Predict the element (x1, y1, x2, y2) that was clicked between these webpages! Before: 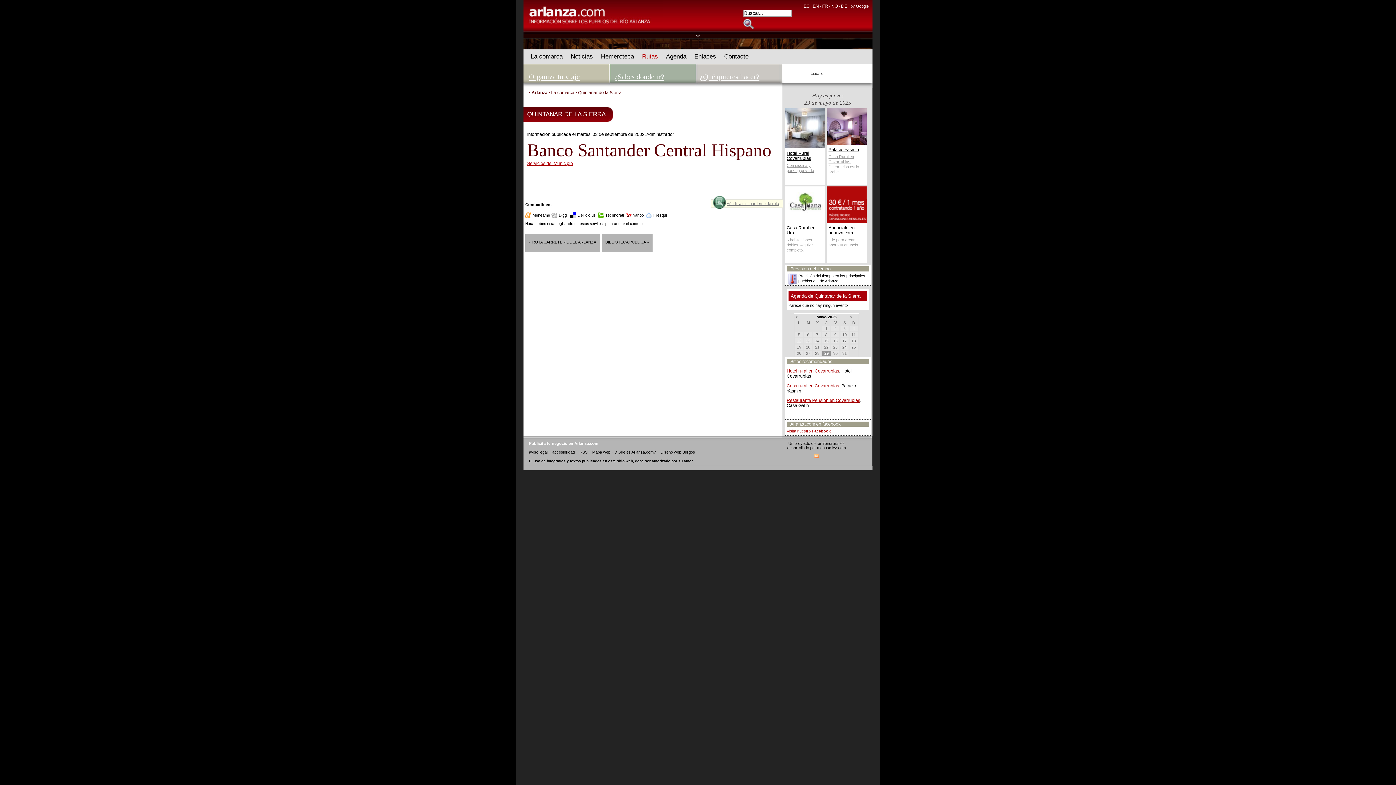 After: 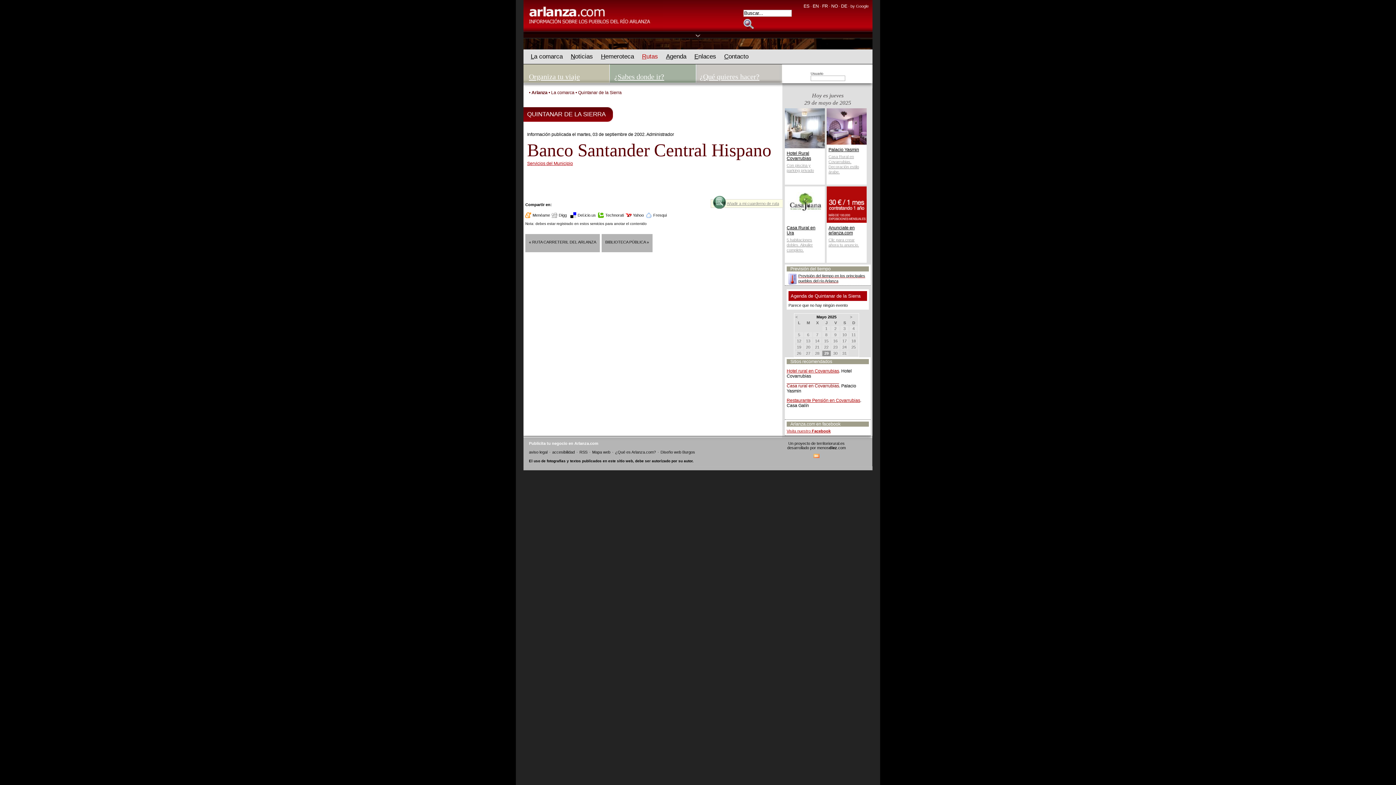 Action: label: Casa rural en Covarrubias bbox: (786, 383, 839, 388)